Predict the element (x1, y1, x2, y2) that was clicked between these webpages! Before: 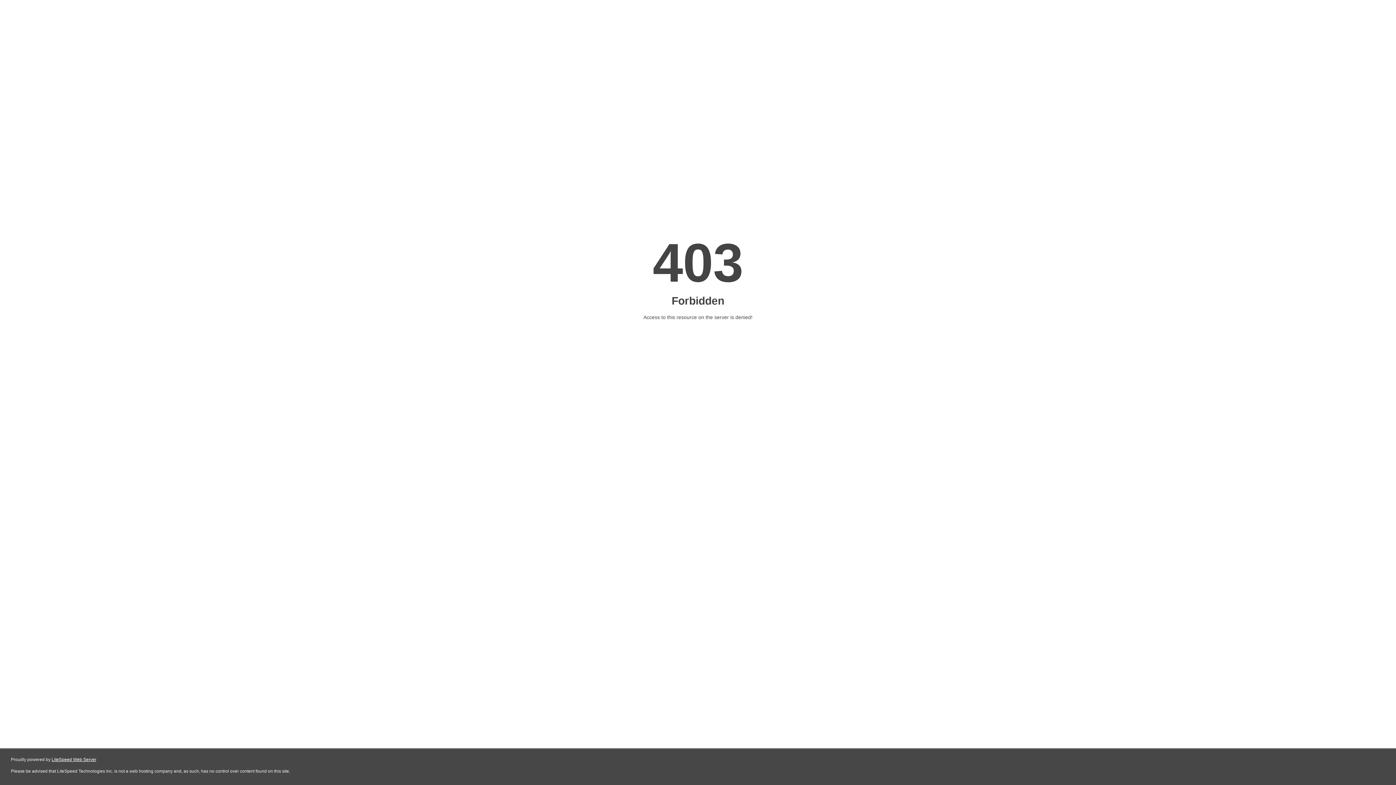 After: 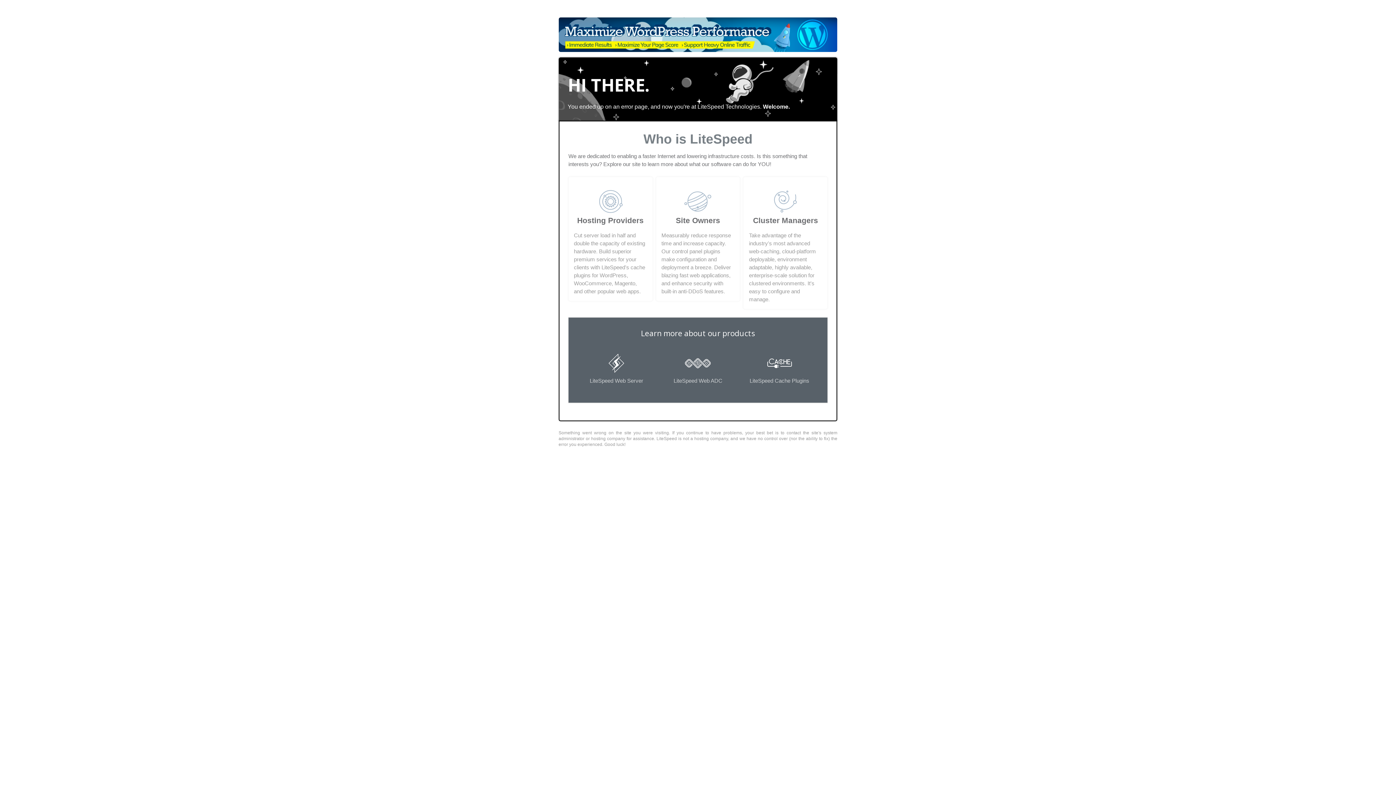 Action: bbox: (51, 757, 96, 762) label: LiteSpeed Web Server